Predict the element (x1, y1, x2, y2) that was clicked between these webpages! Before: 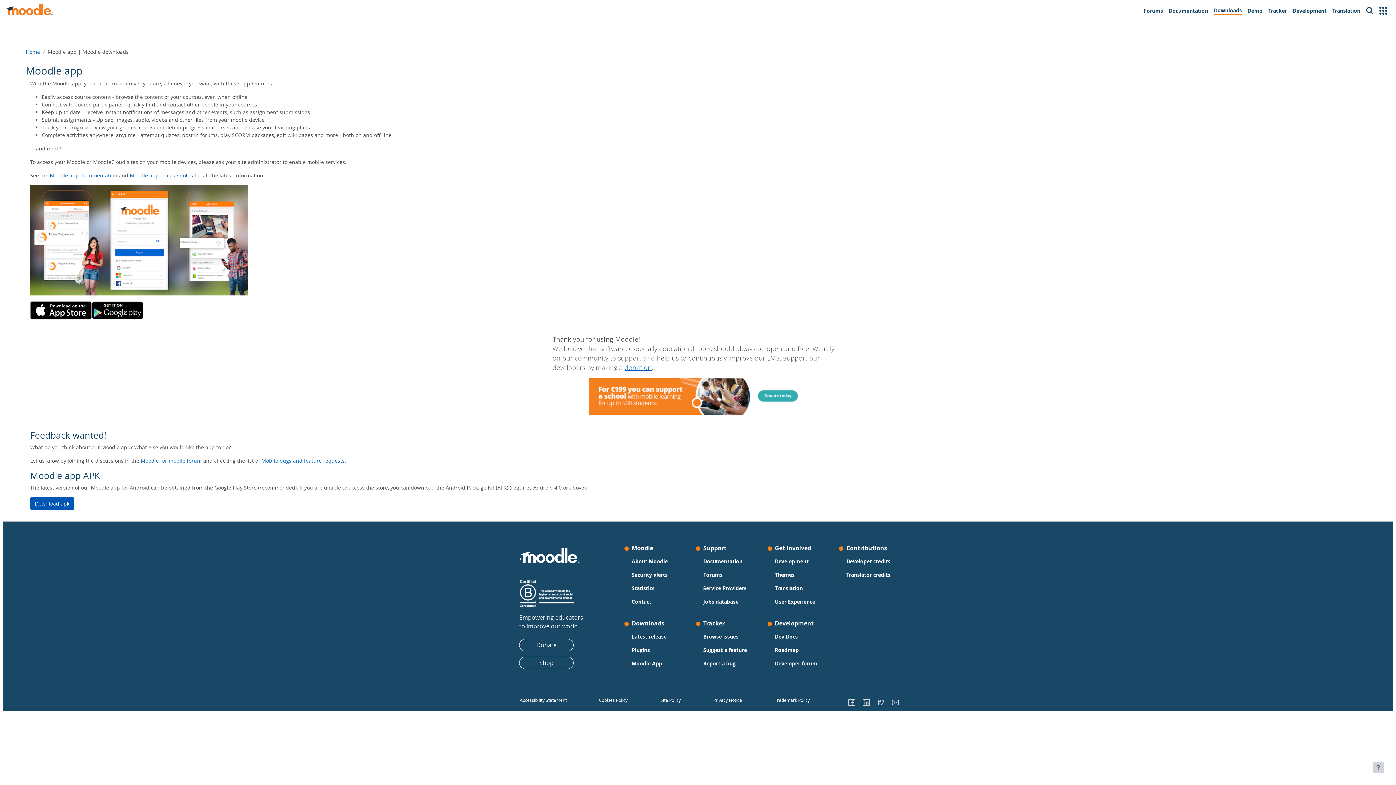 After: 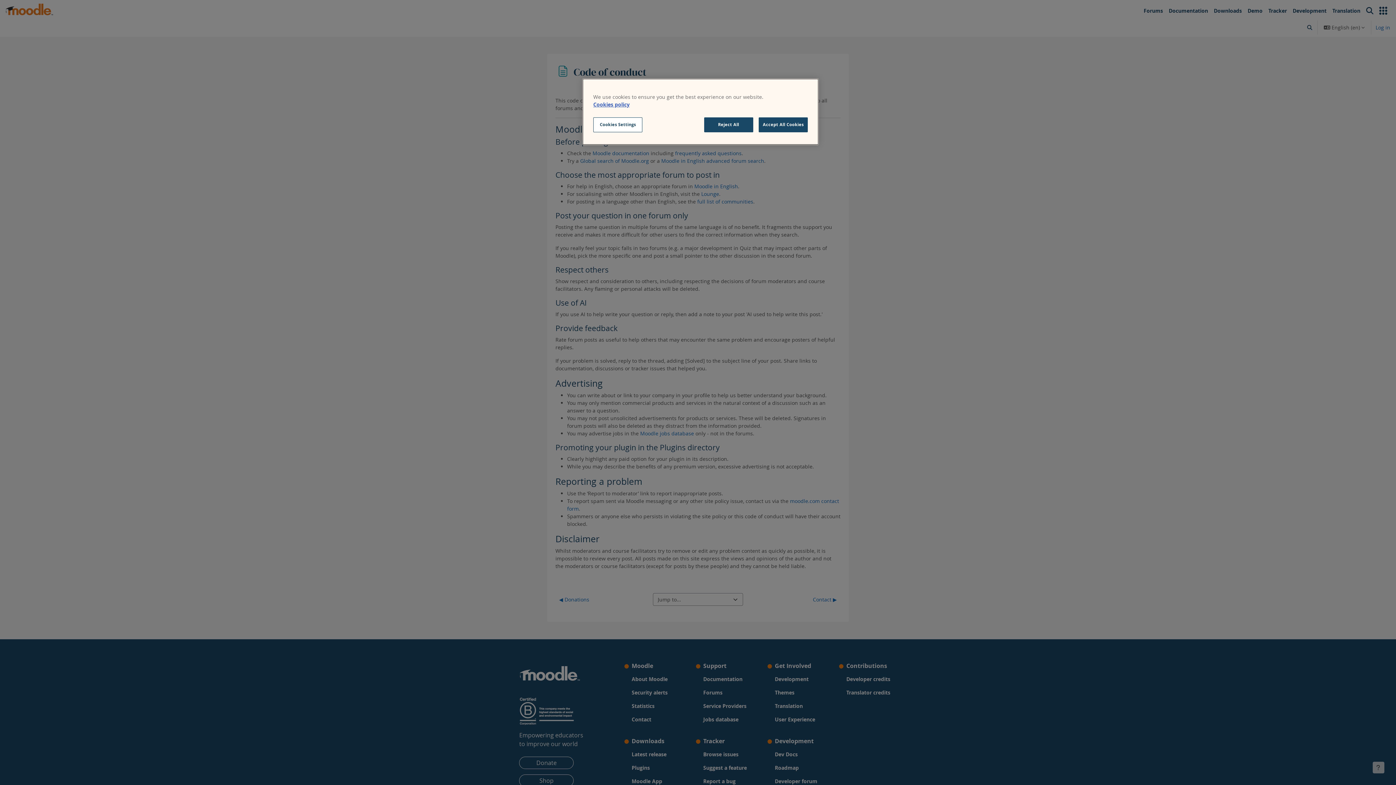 Action: bbox: (660, 696, 680, 704) label: Site Policy